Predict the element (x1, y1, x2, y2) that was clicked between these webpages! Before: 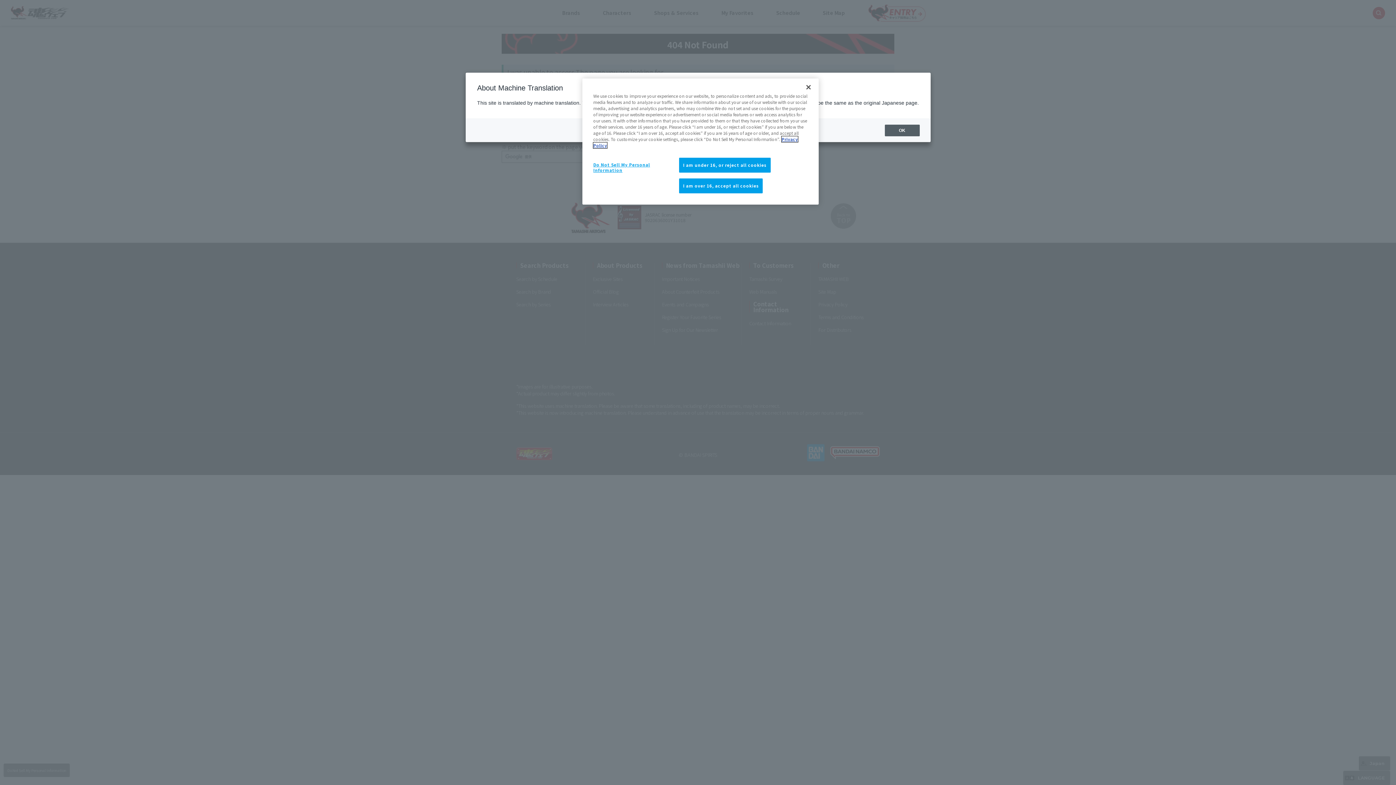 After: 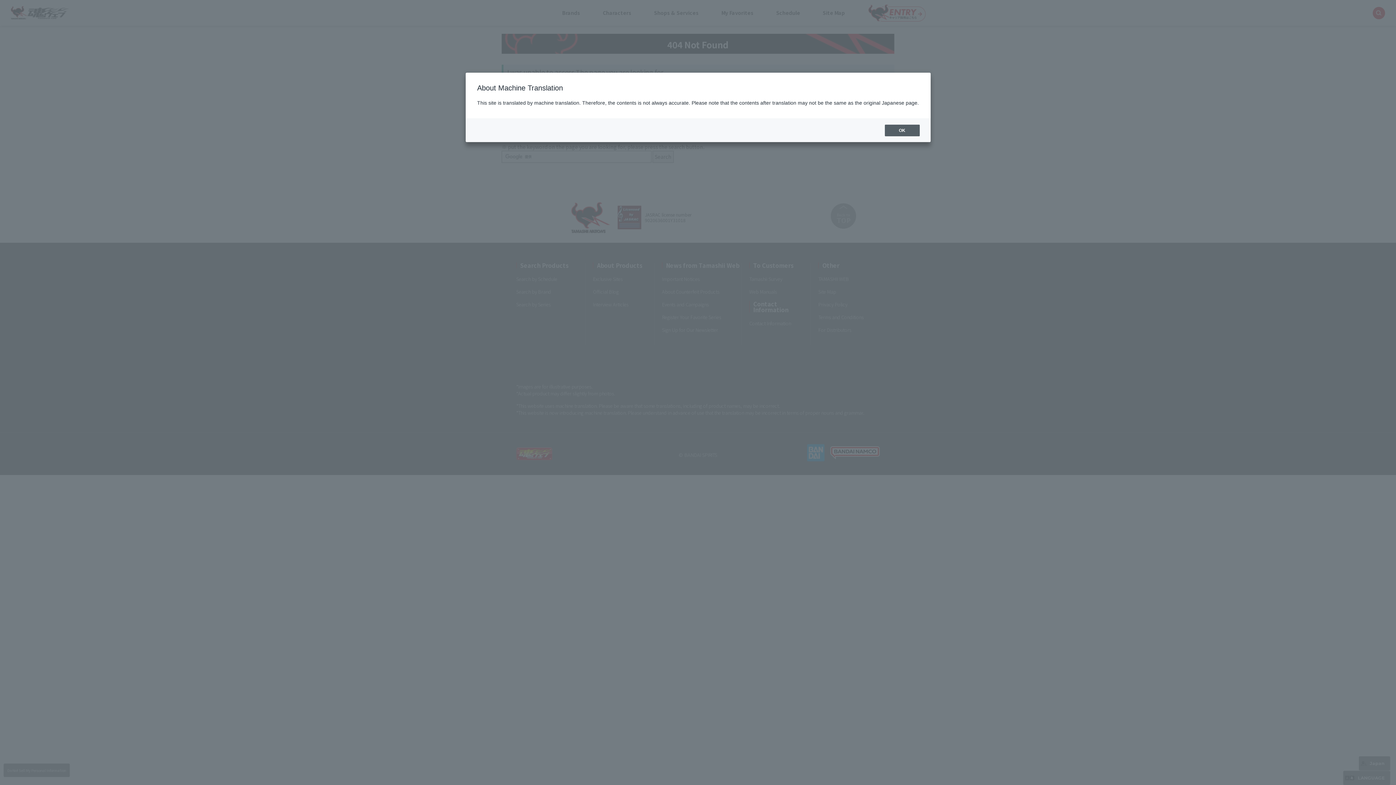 Action: label: I am under 16, or reject all cookies bbox: (679, 157, 770, 172)